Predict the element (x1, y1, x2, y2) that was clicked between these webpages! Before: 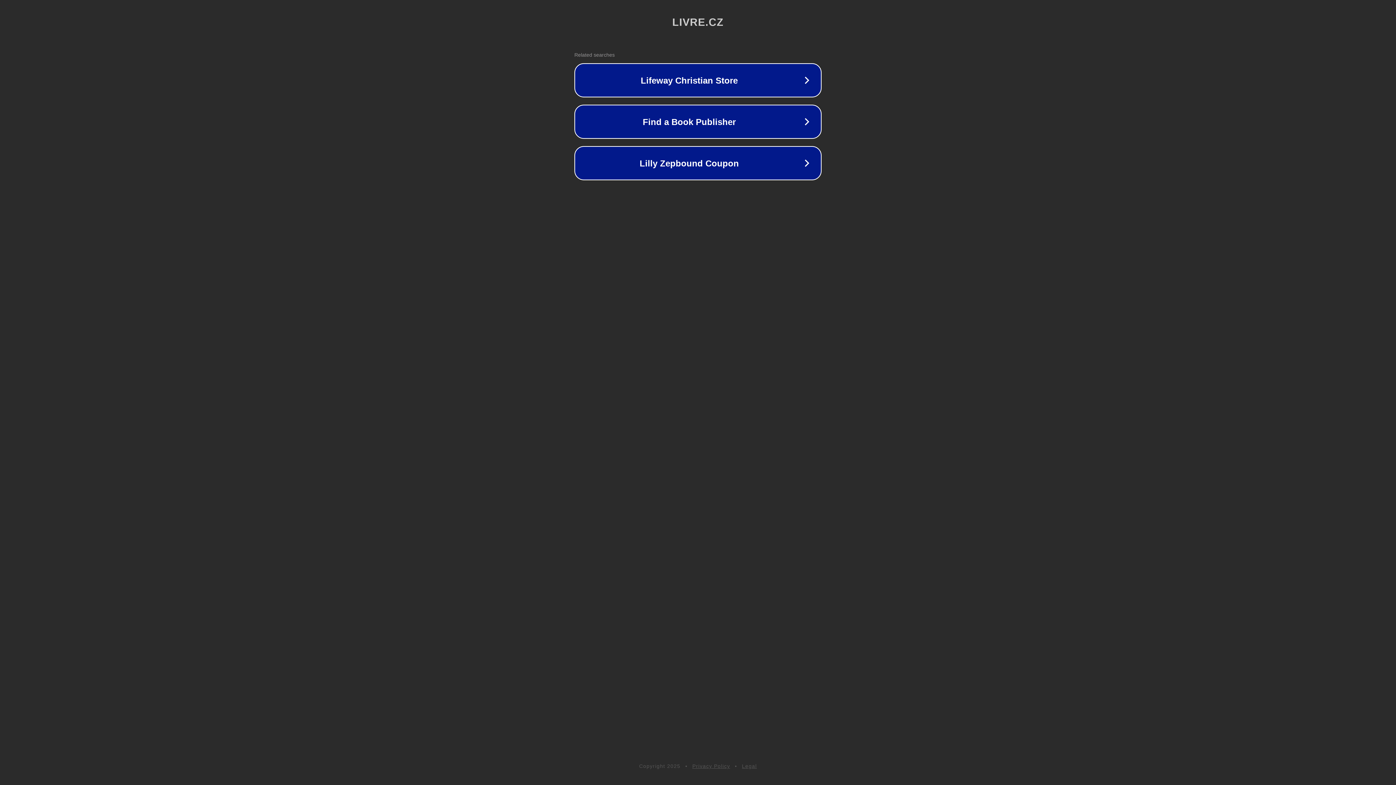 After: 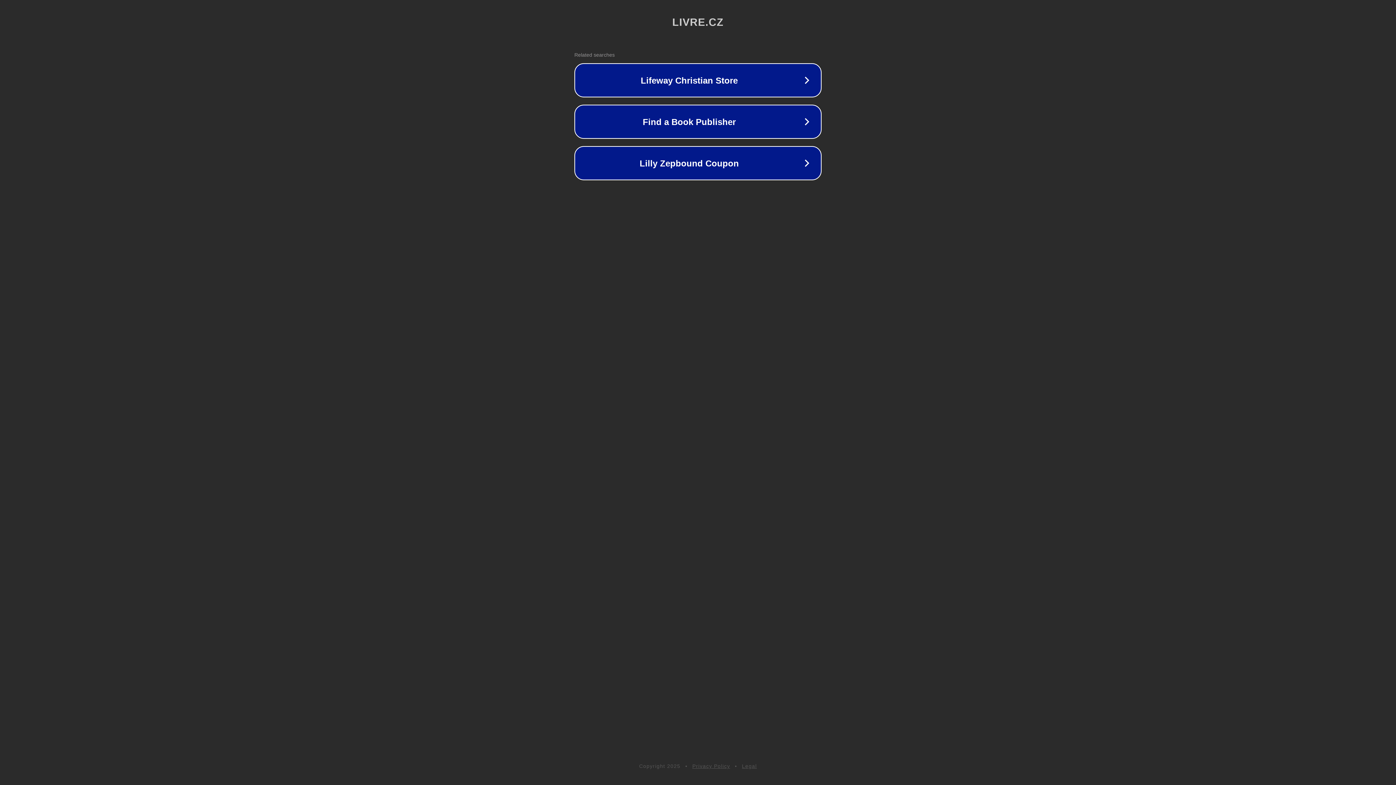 Action: label: Legal bbox: (742, 763, 757, 769)